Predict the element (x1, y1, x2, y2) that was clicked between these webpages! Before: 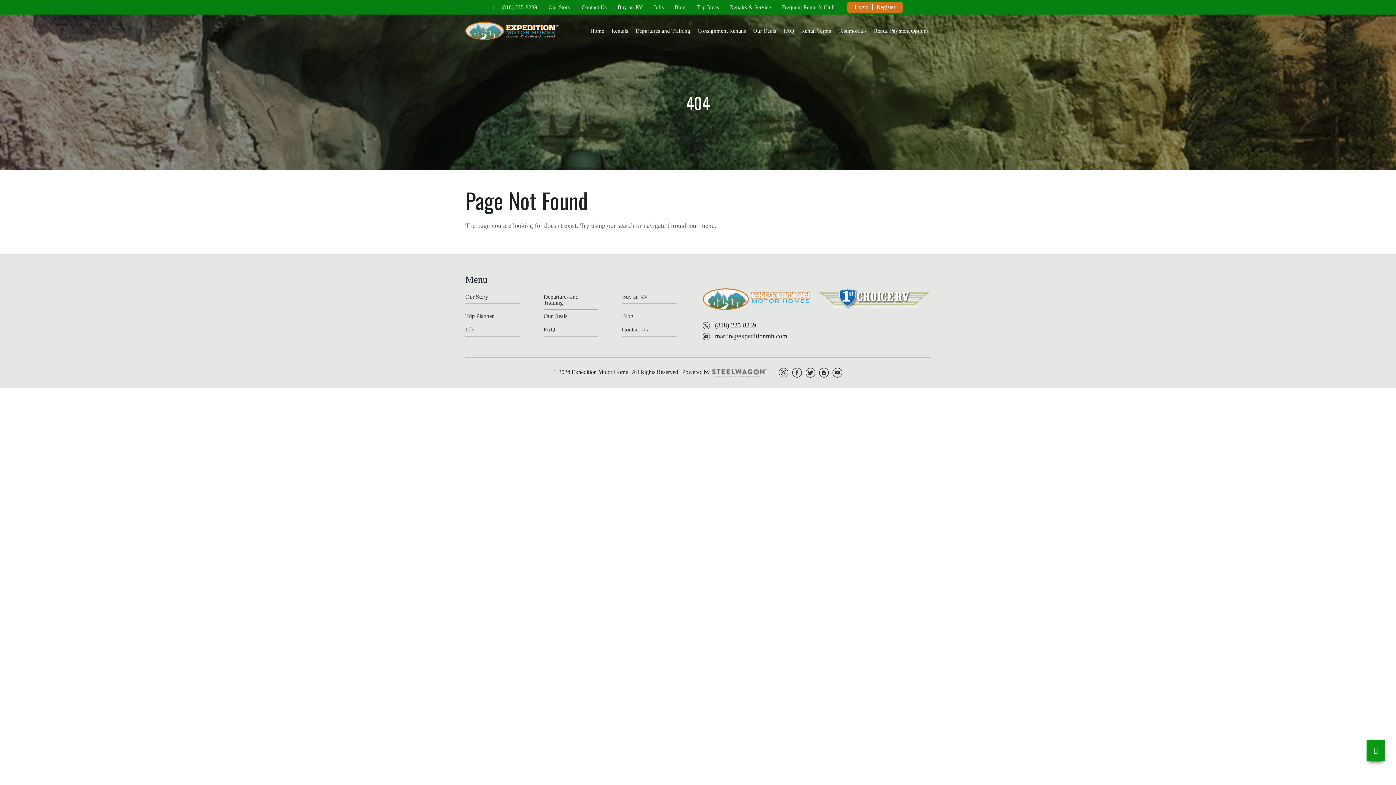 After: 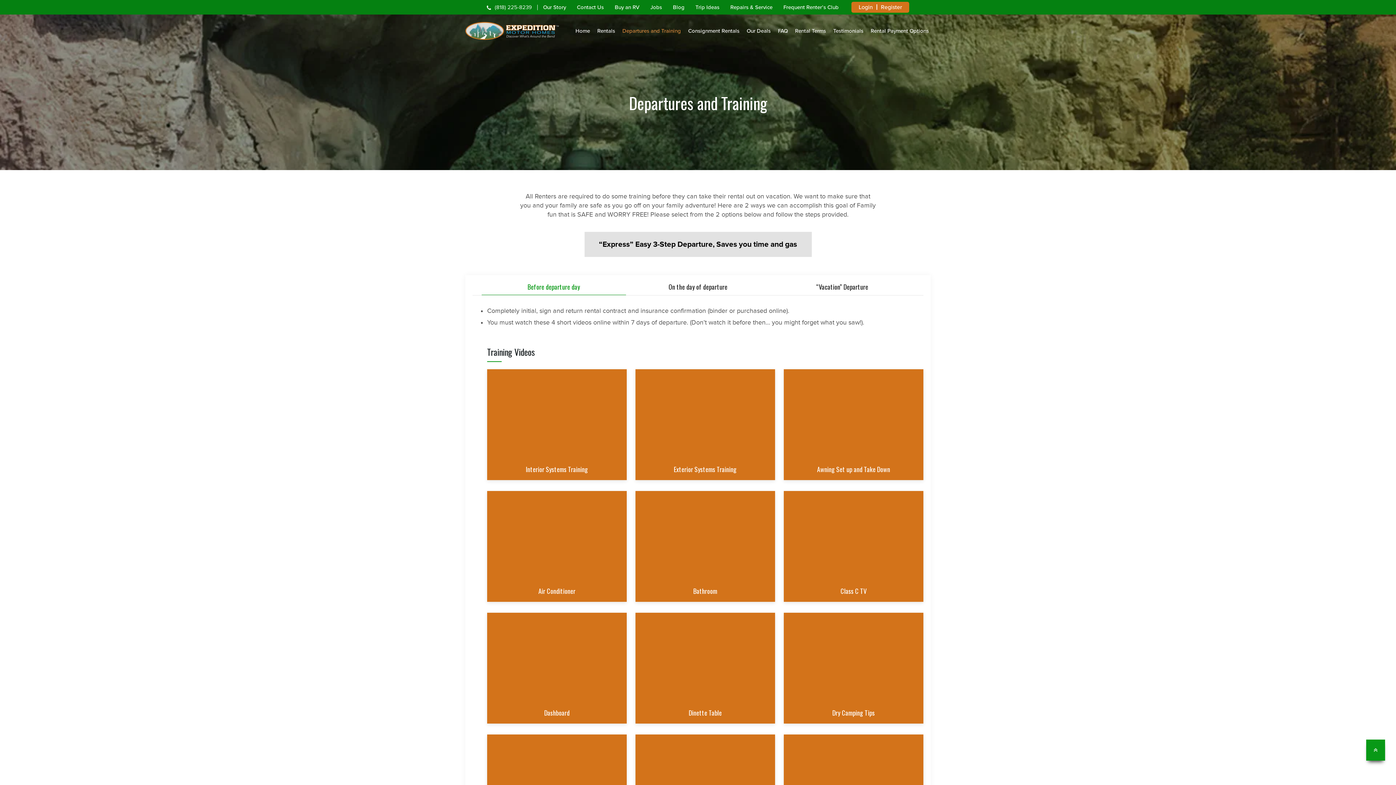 Action: label: Departures and Training bbox: (543, 294, 598, 309)